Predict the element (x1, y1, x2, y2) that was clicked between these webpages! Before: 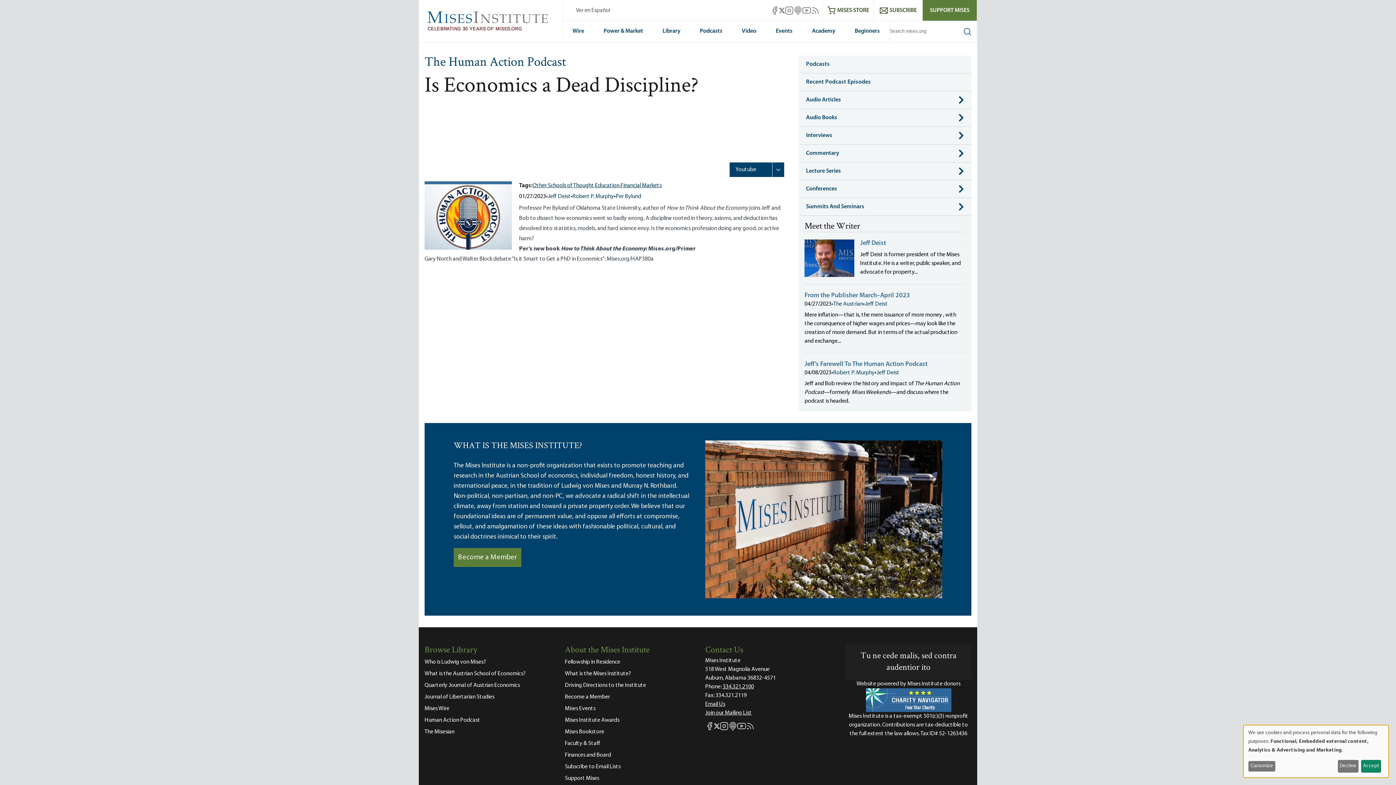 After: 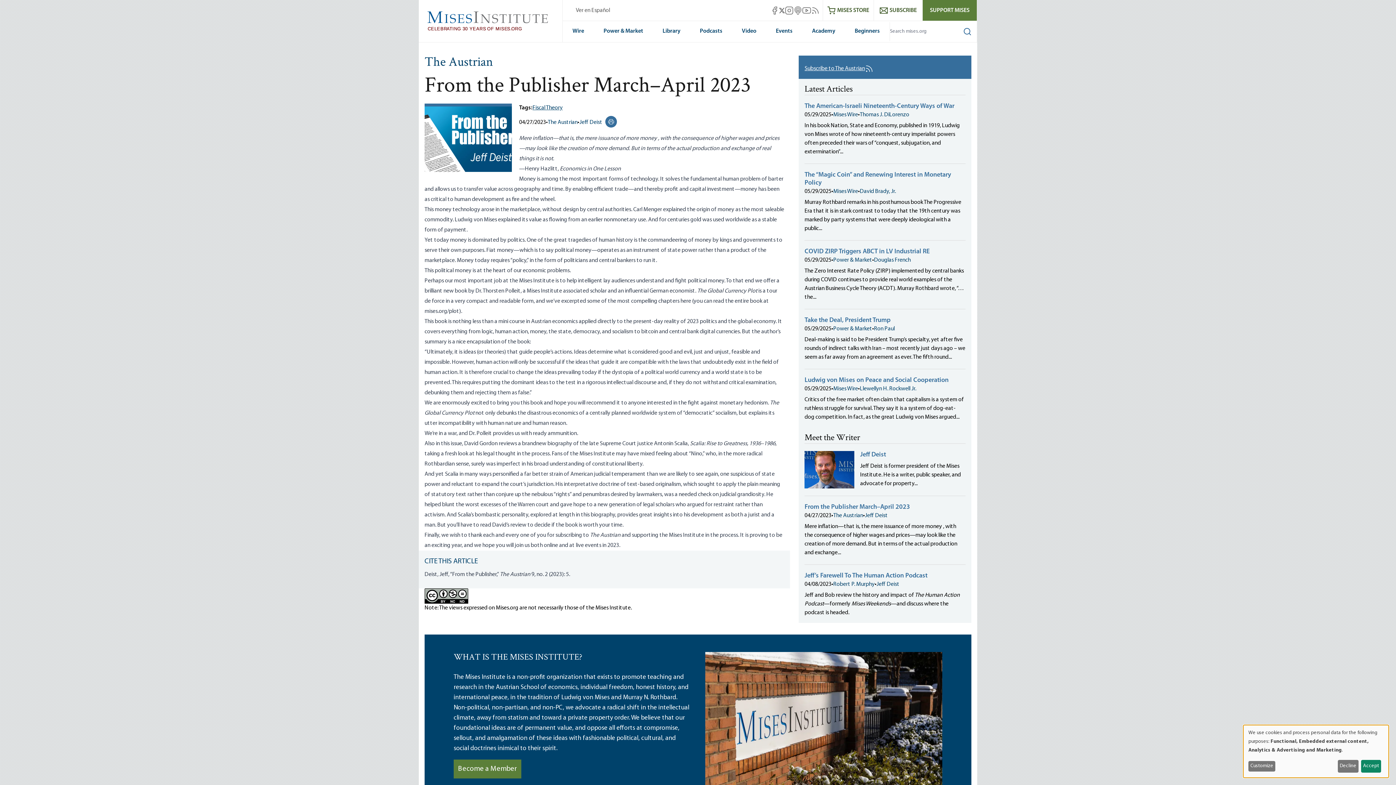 Action: label: From the Publisher March–April 2023 bbox: (804, 292, 910, 299)